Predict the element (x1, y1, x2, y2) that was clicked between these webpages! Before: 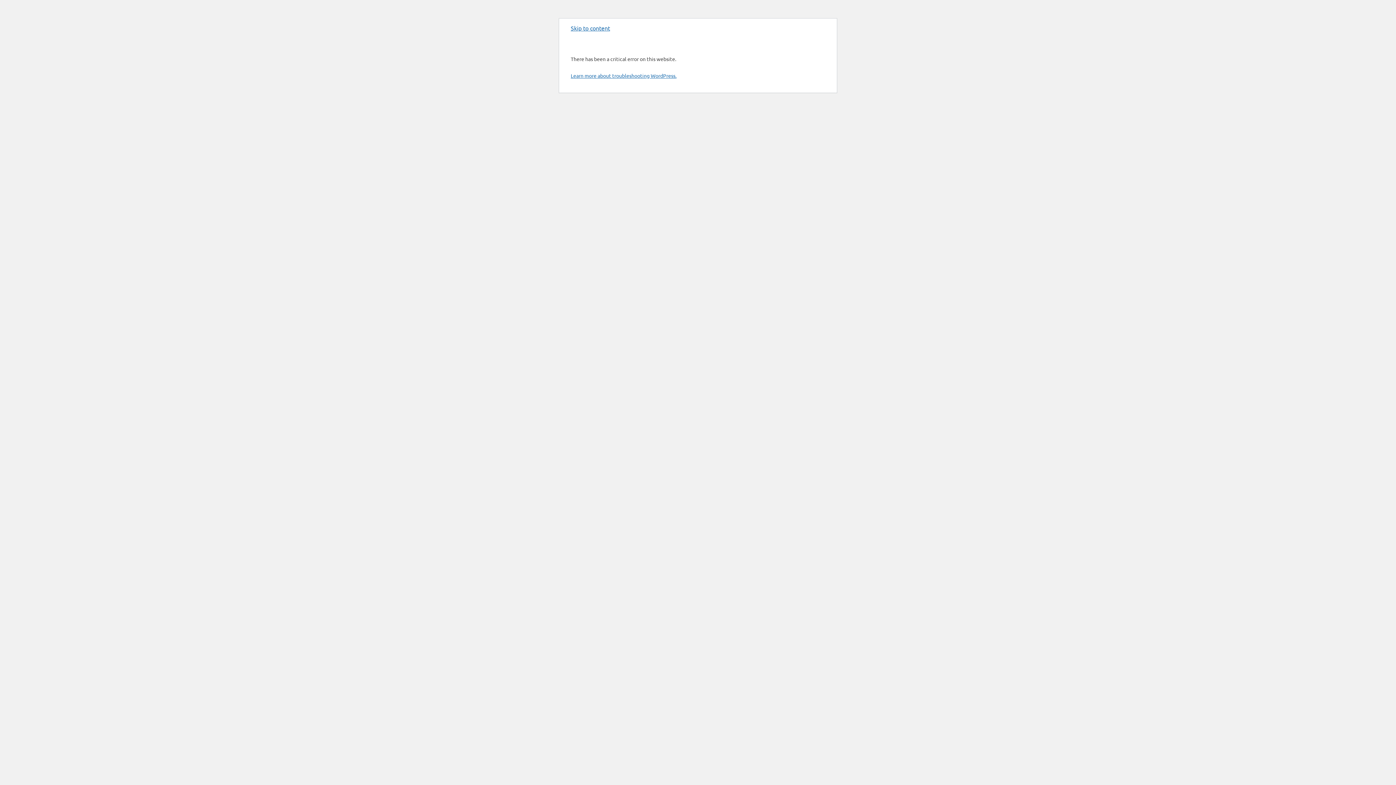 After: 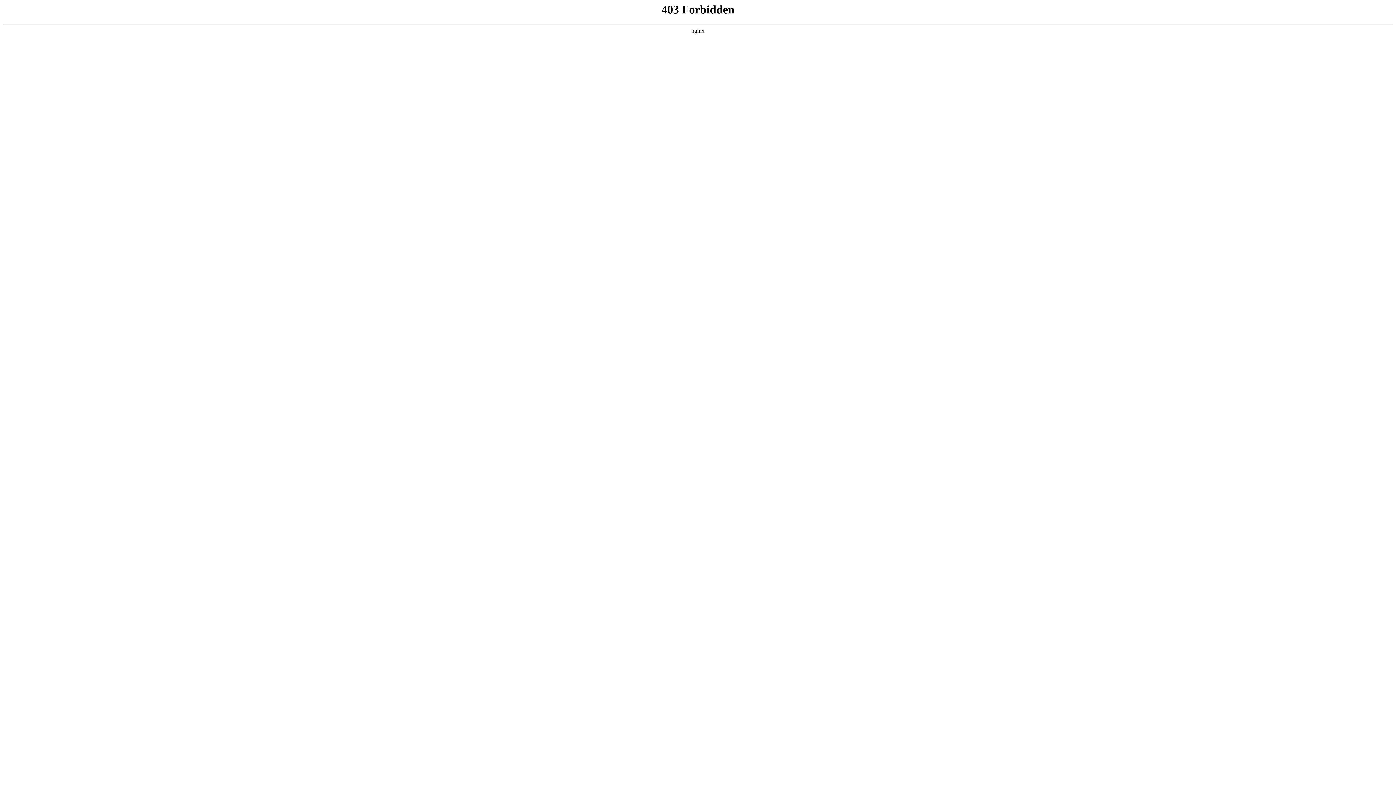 Action: bbox: (570, 72, 676, 78) label: Learn more about troubleshooting WordPress.